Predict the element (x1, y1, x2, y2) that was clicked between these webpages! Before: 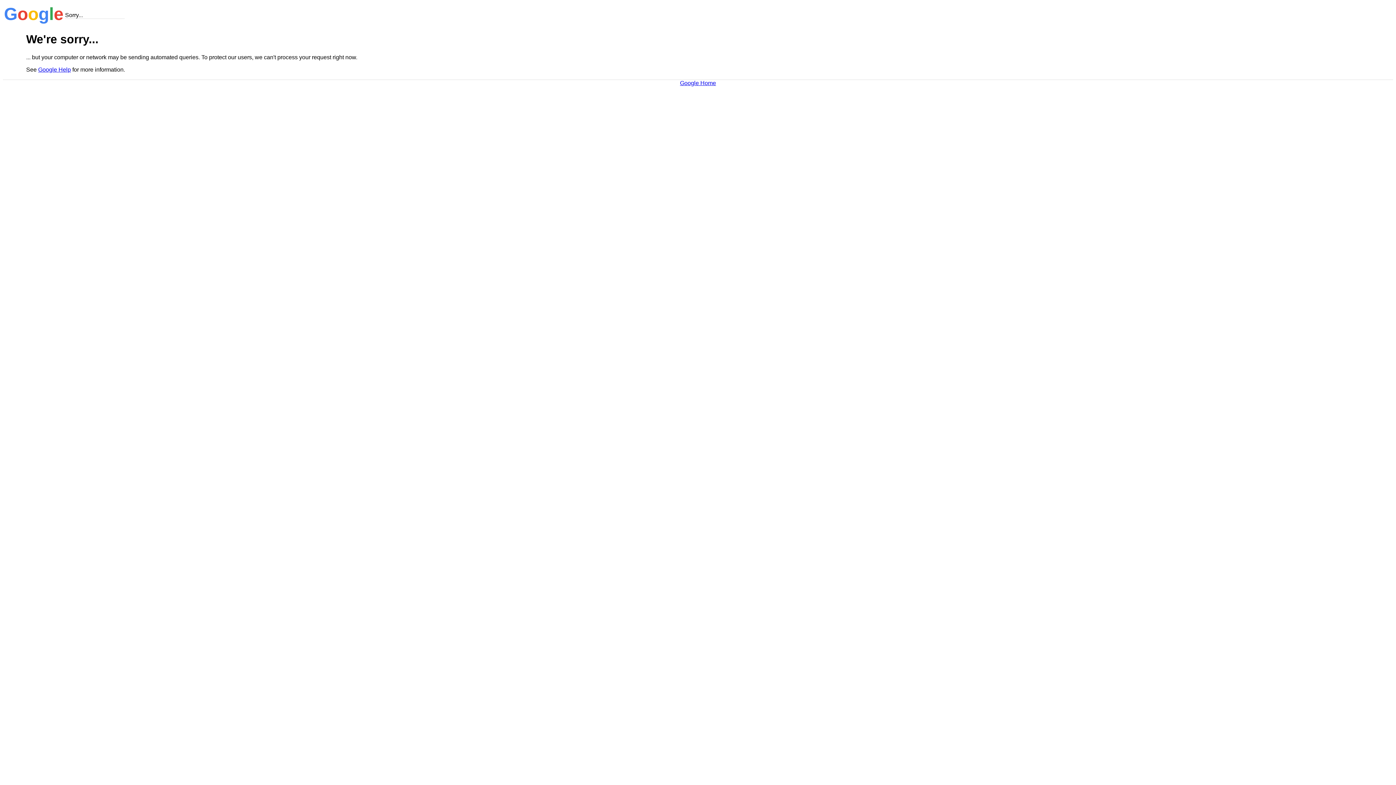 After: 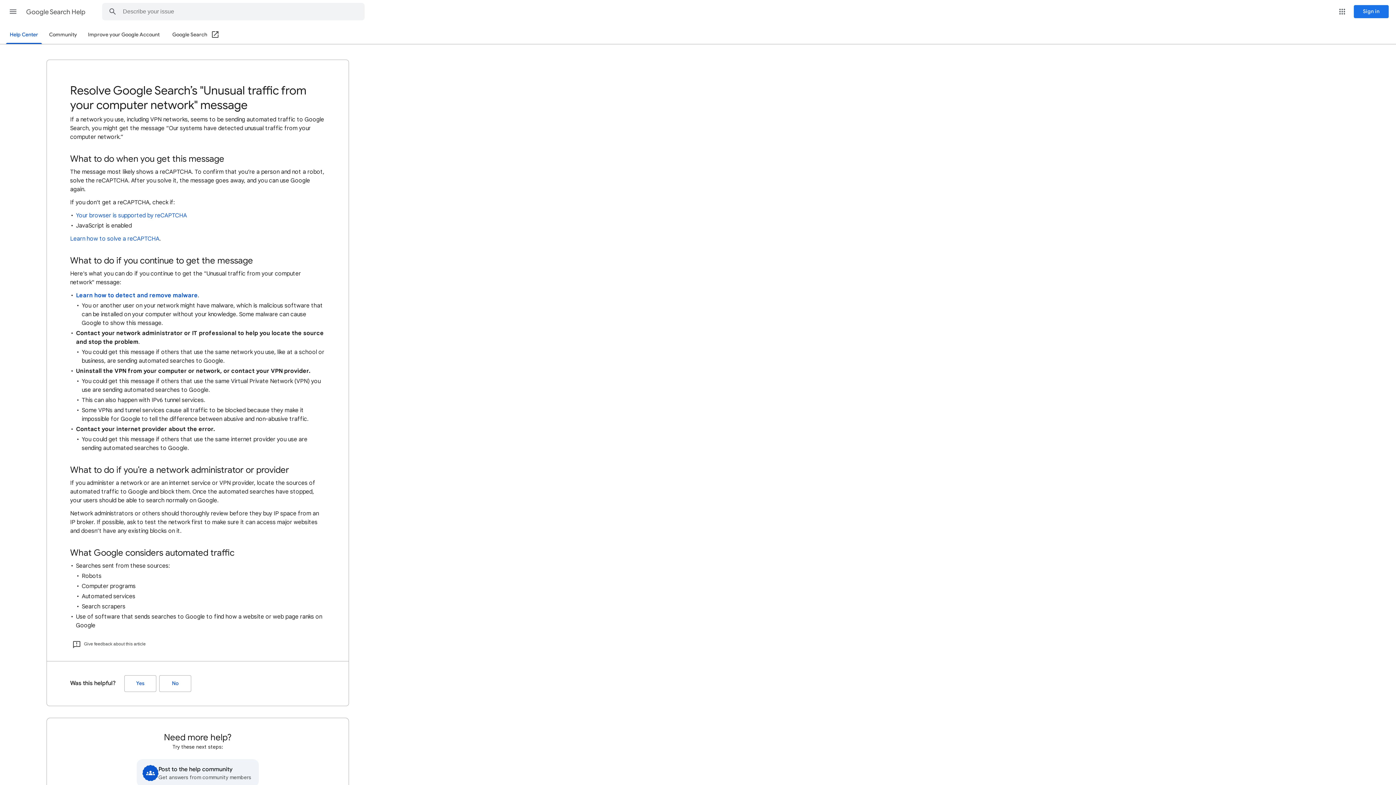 Action: label: Google Help bbox: (38, 66, 70, 72)